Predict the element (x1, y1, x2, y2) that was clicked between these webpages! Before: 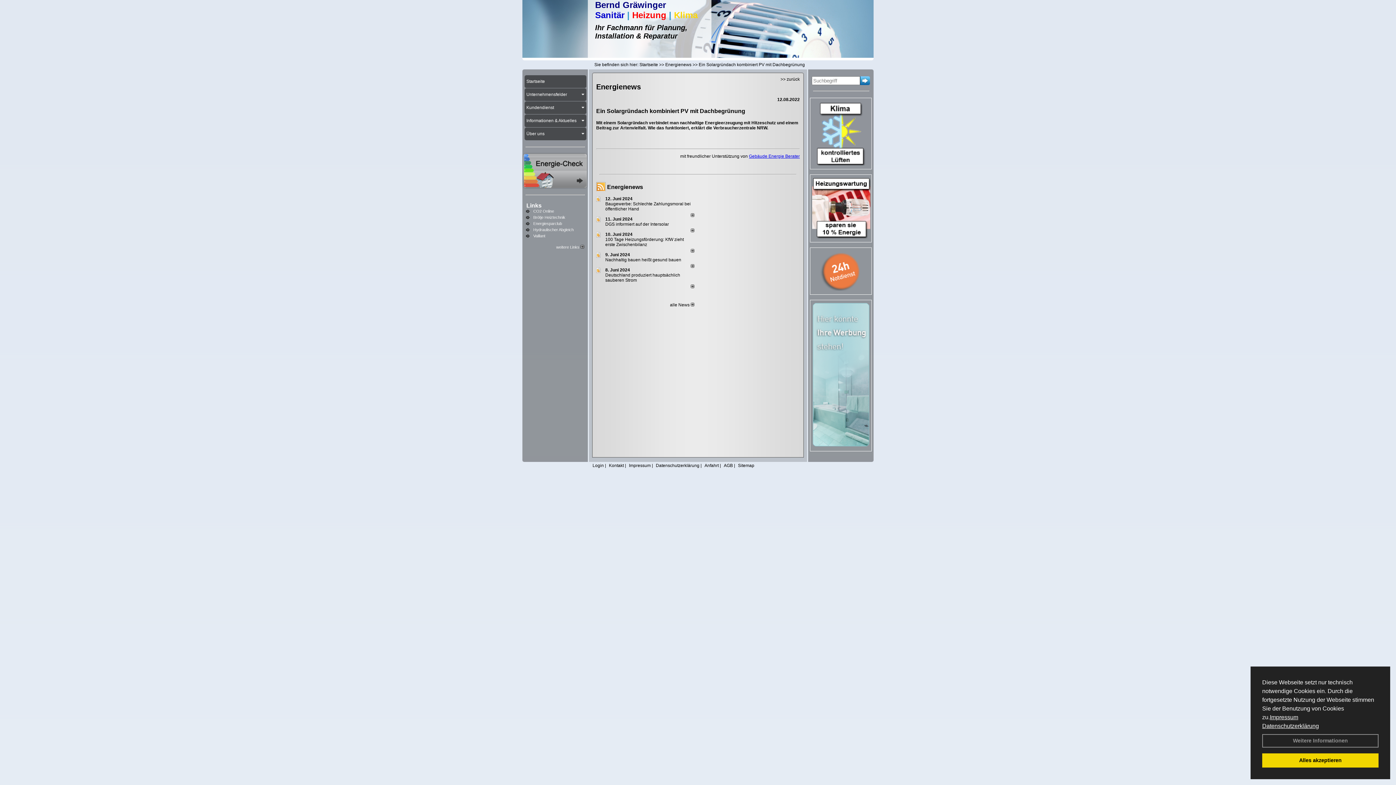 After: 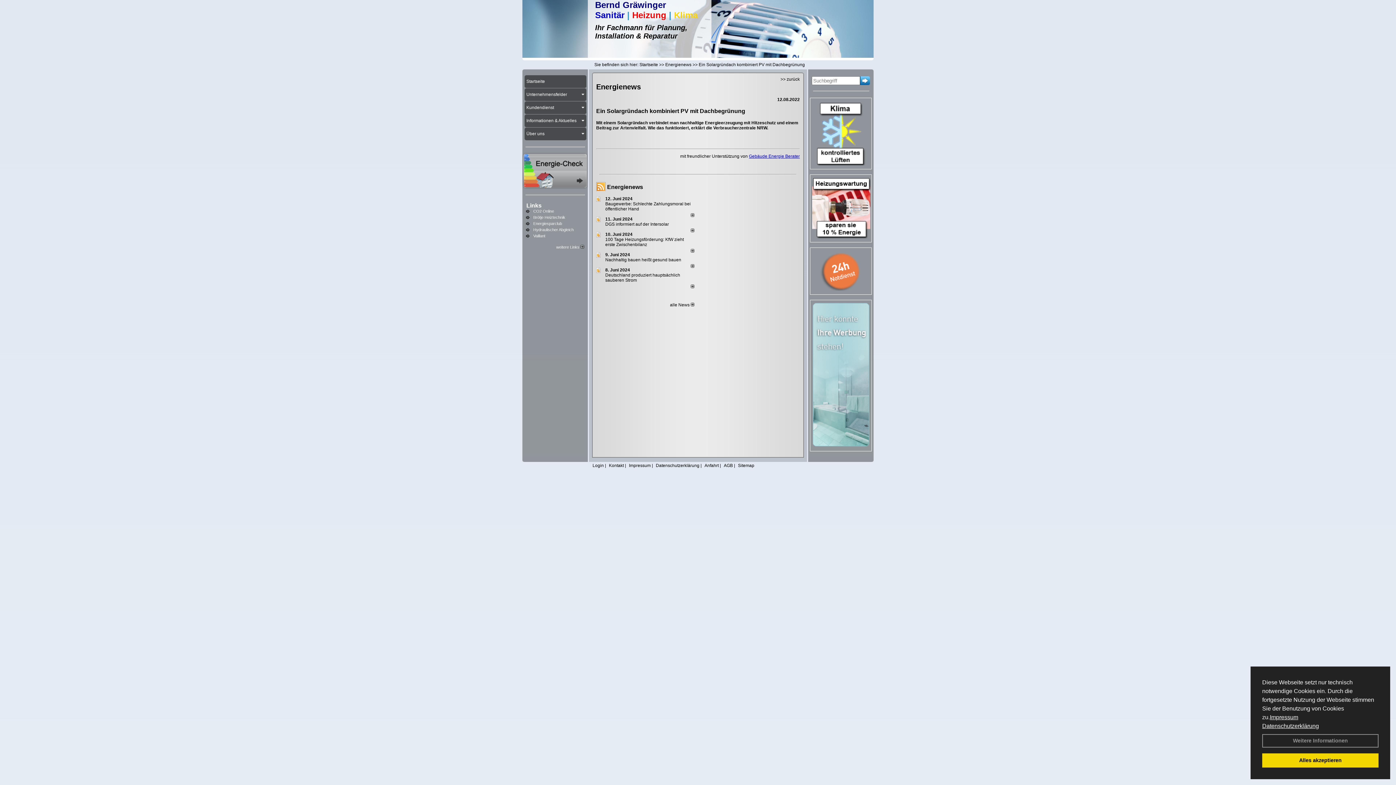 Action: bbox: (533, 221, 562, 225) label: Energiesparclub